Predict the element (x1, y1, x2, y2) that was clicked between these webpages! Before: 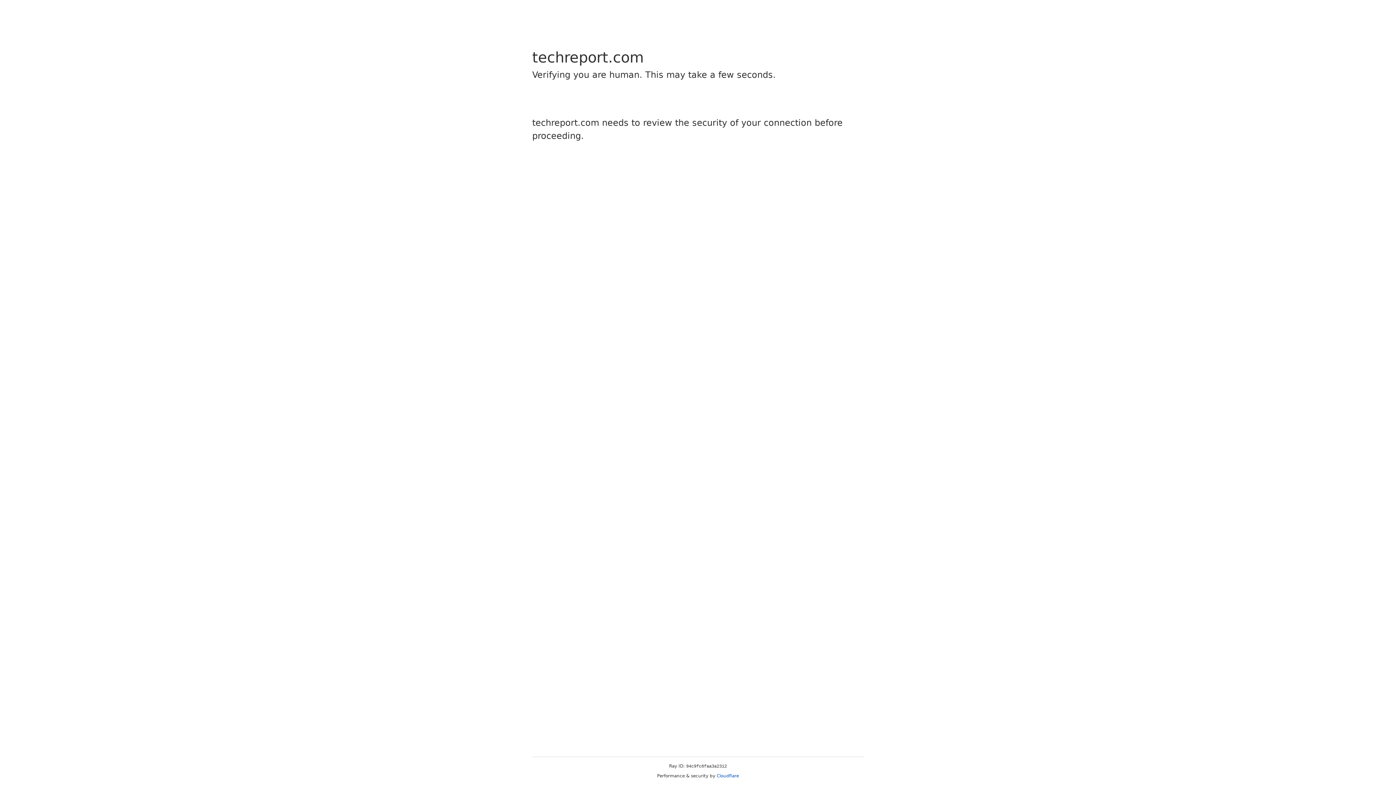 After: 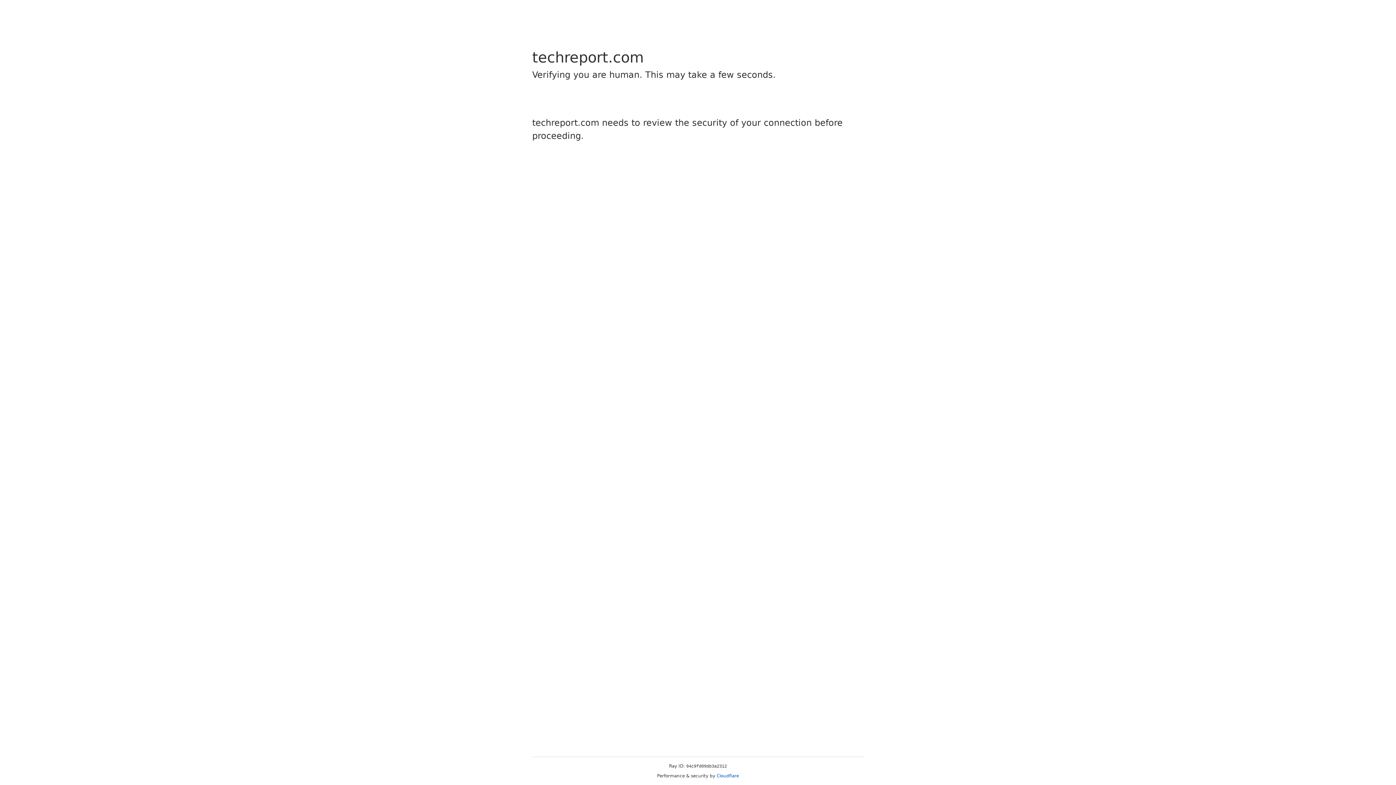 Action: label: Cloudflare bbox: (716, 773, 739, 778)